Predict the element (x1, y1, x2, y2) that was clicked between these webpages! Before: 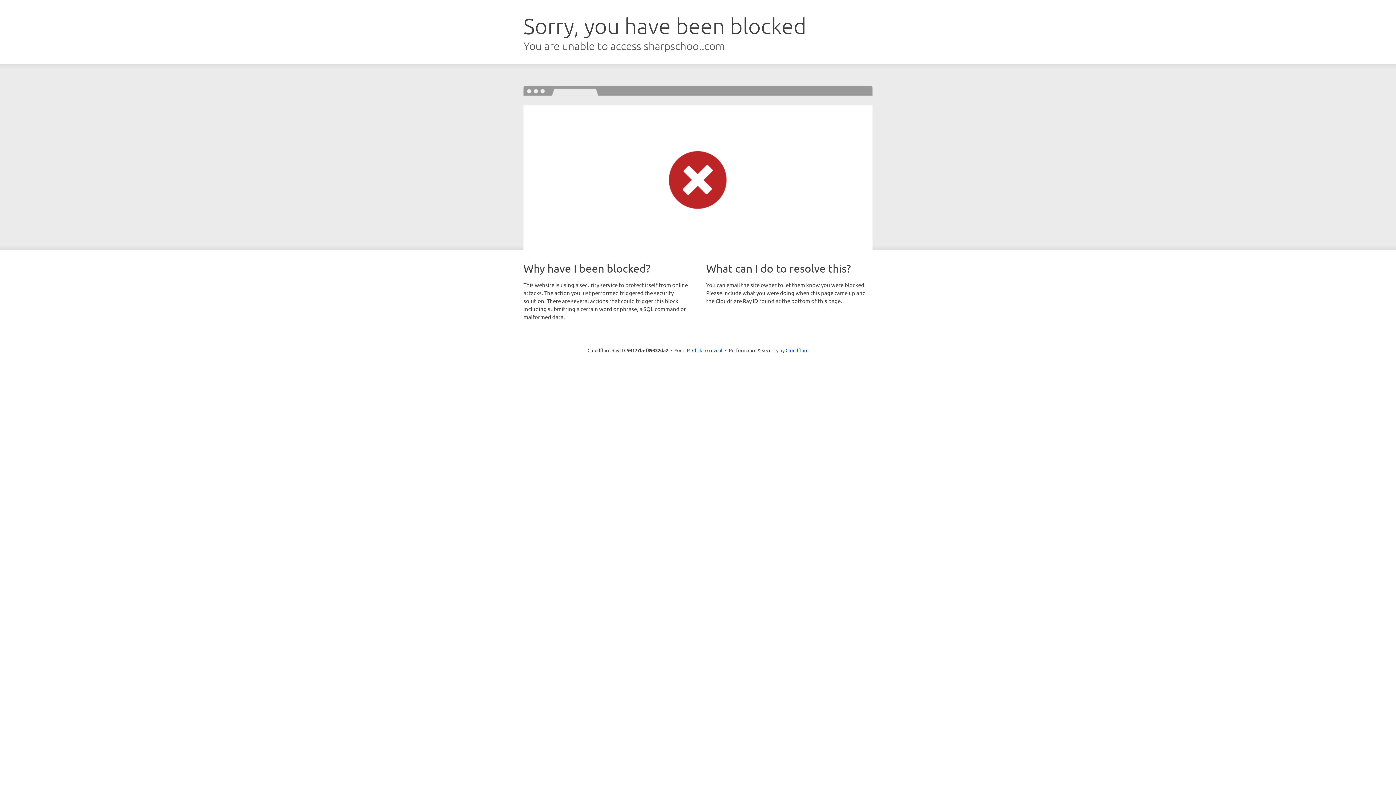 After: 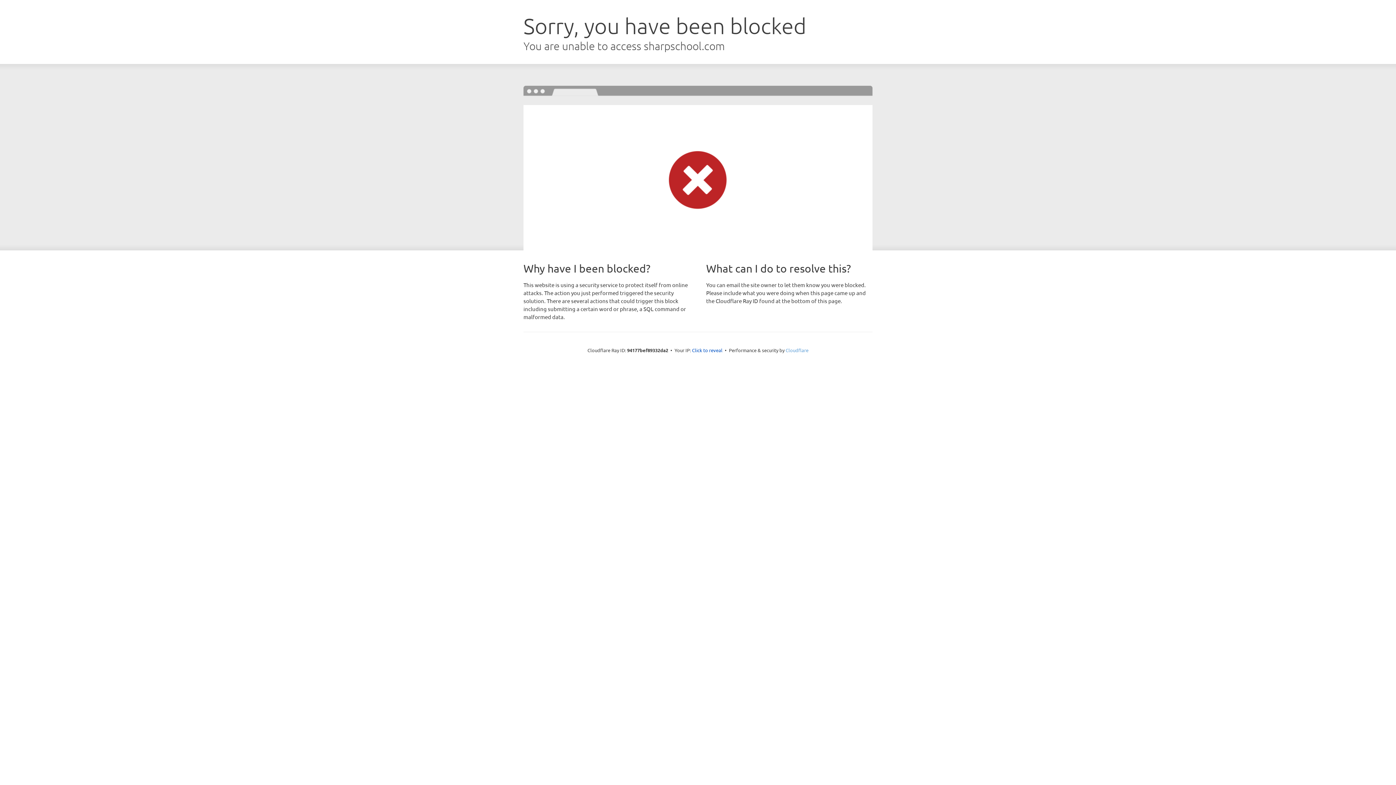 Action: label: Cloudflare bbox: (785, 347, 808, 353)